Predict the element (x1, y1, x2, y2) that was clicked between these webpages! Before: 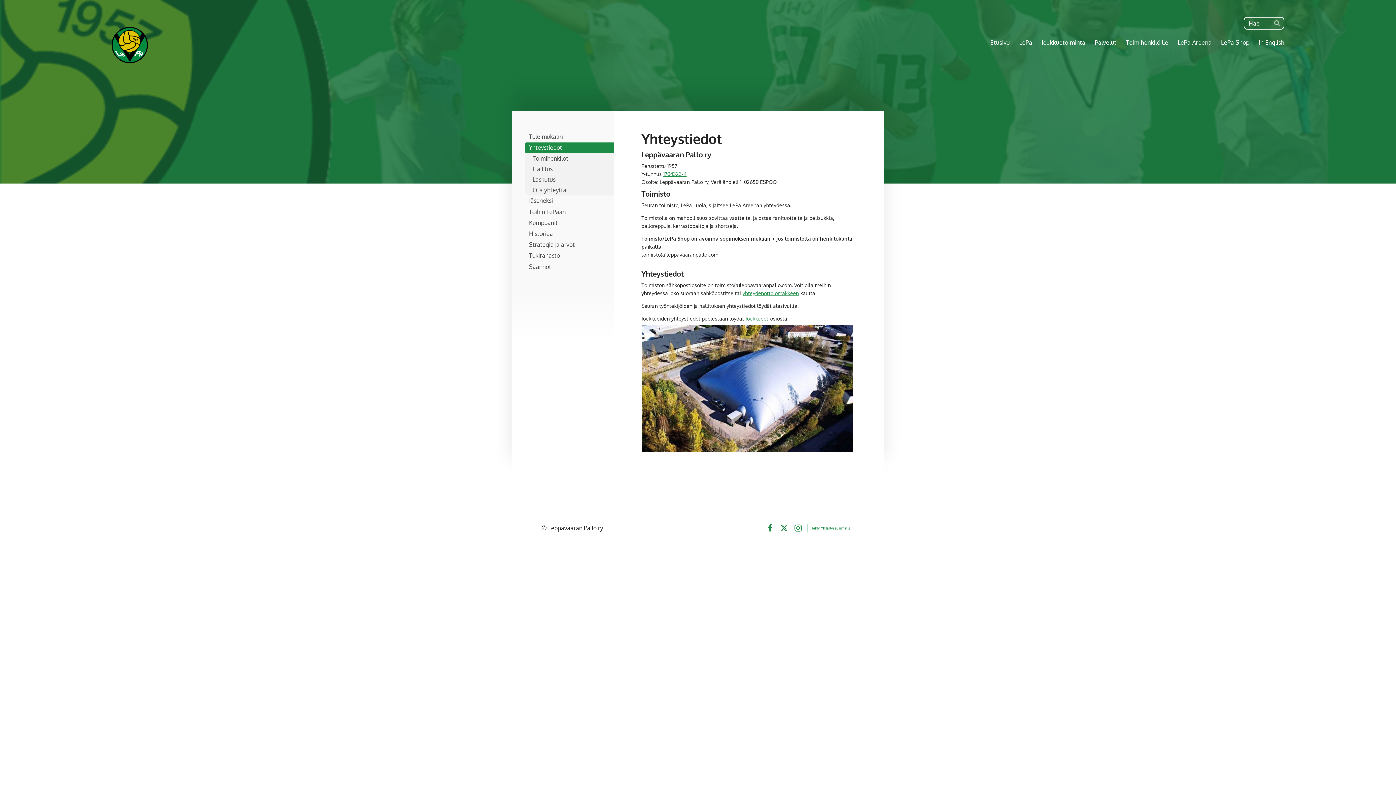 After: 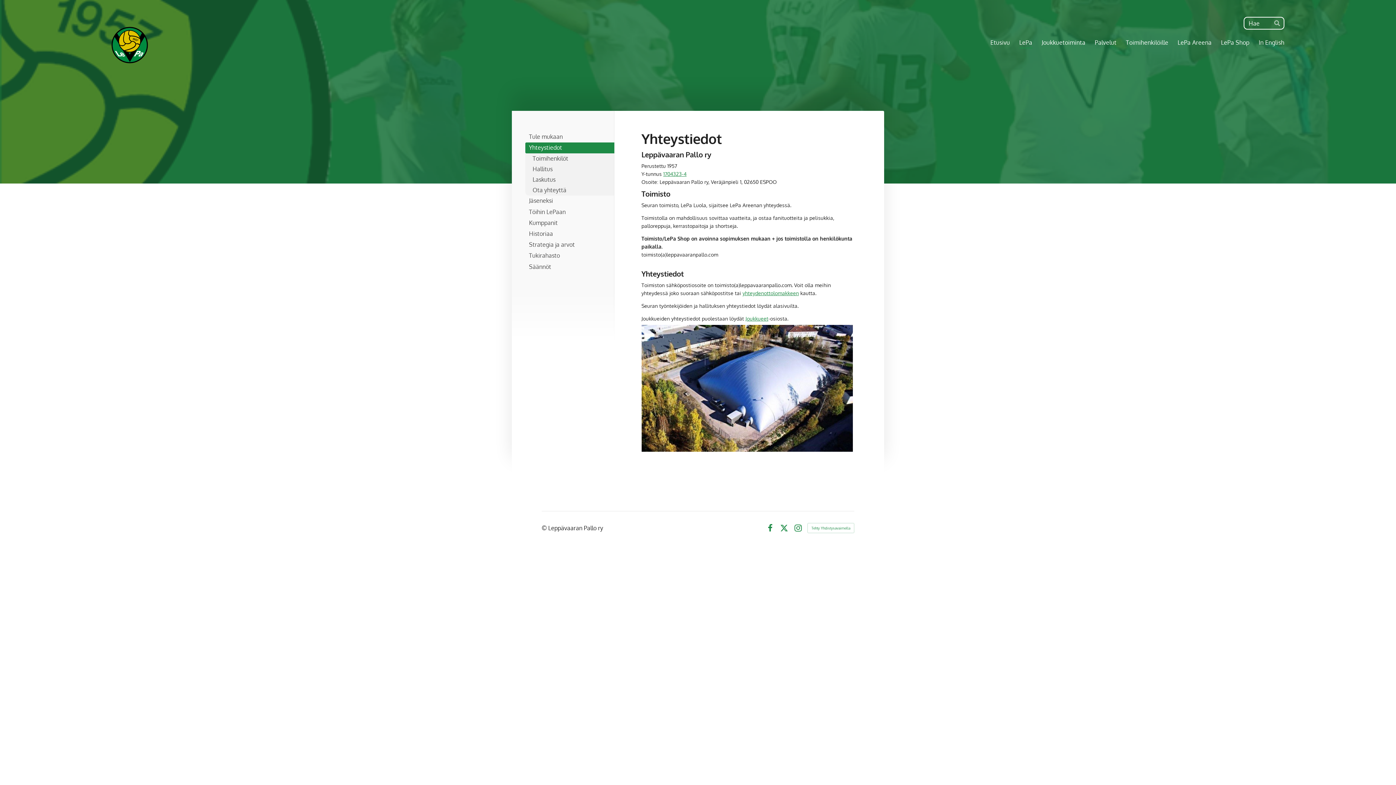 Action: bbox: (525, 142, 614, 153) label: Yhteystiedot